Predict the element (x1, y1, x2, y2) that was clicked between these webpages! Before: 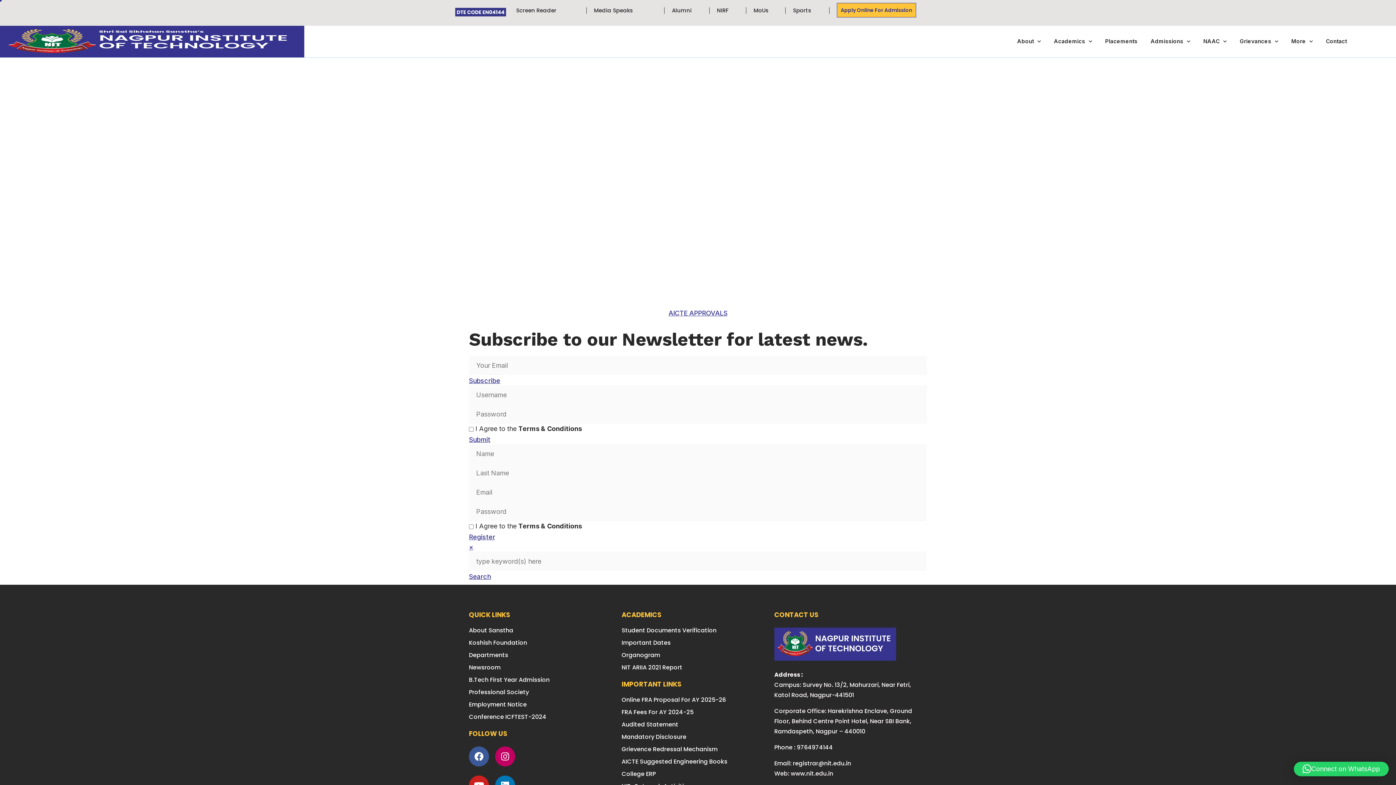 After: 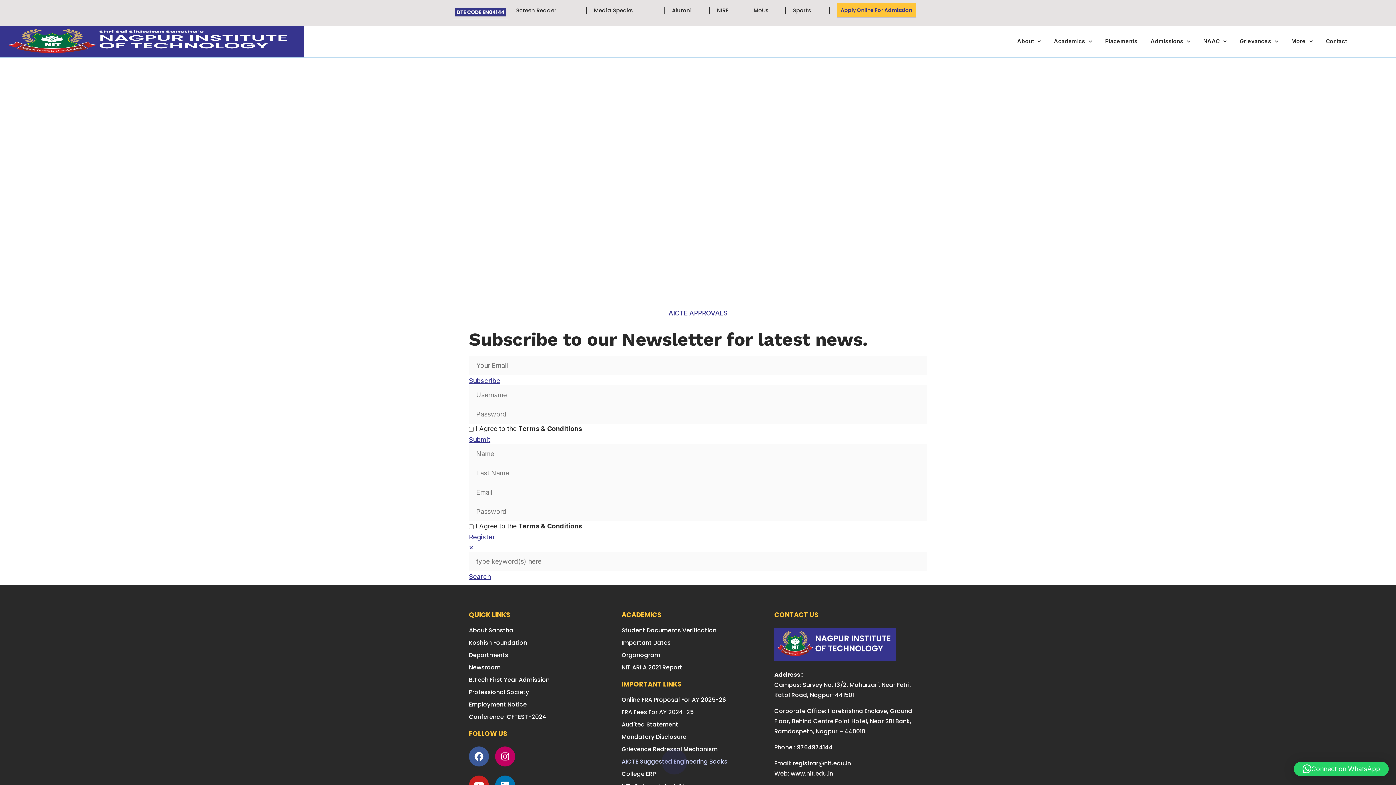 Action: bbox: (621, 757, 727, 766) label: AICTE Suggested Engineering Books